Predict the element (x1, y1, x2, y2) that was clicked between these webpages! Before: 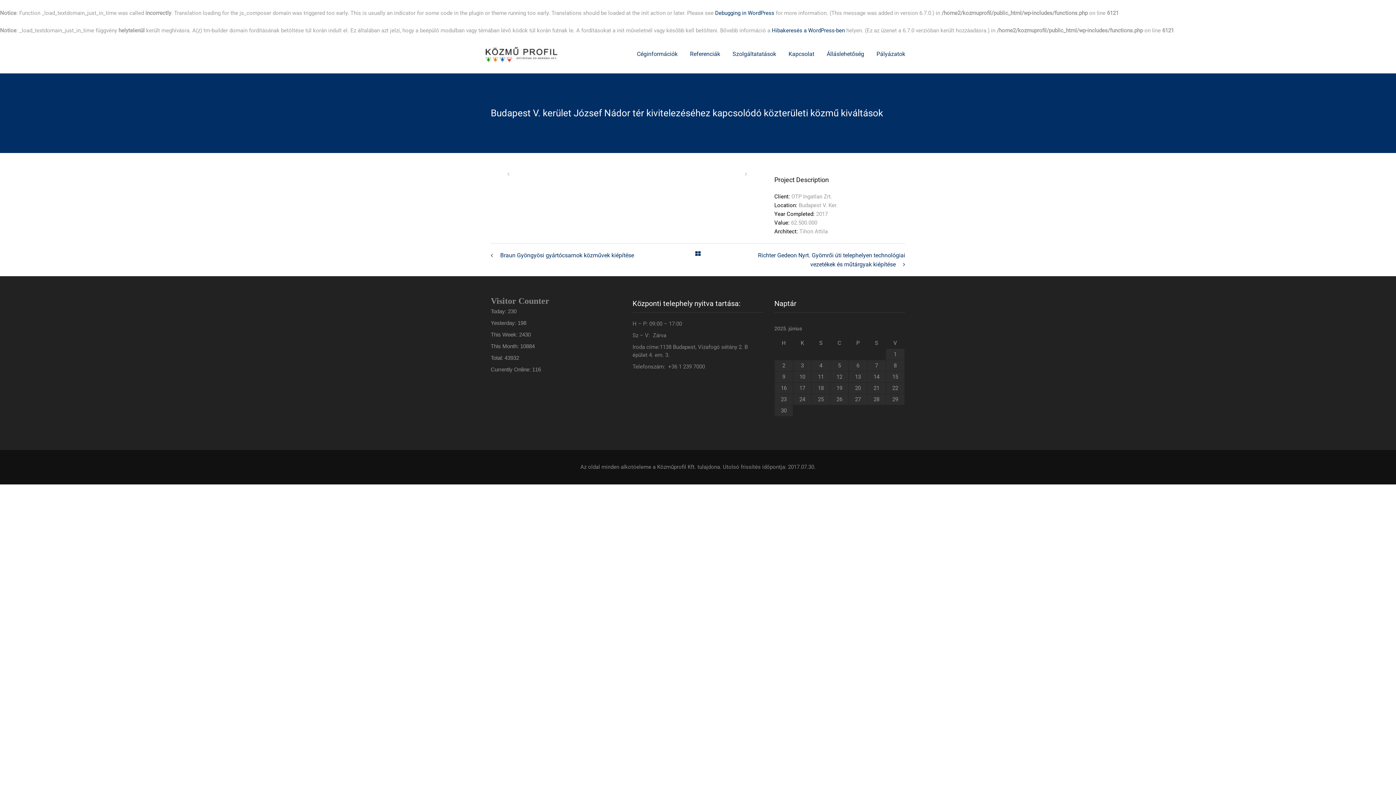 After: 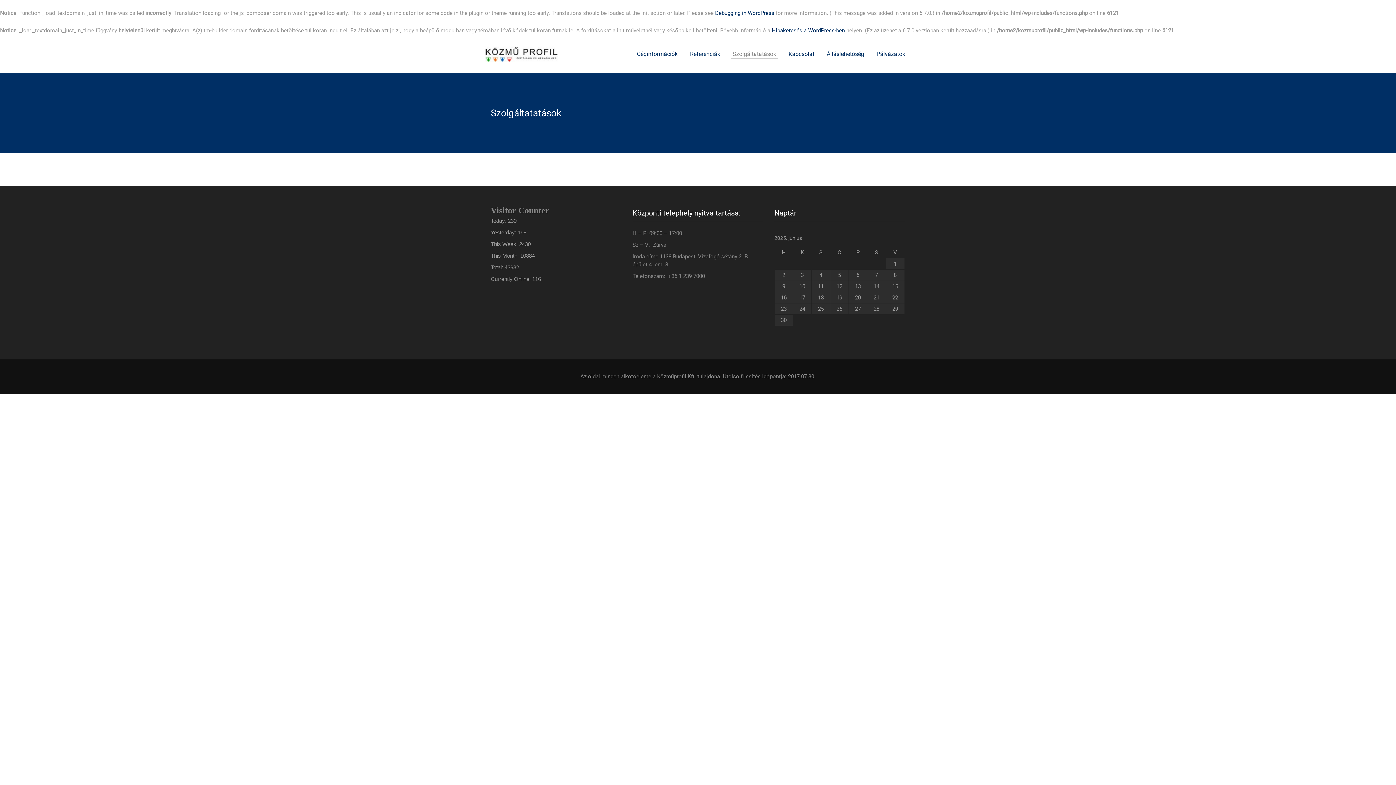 Action: bbox: (732, 34, 776, 73) label: Szolgáltatatások